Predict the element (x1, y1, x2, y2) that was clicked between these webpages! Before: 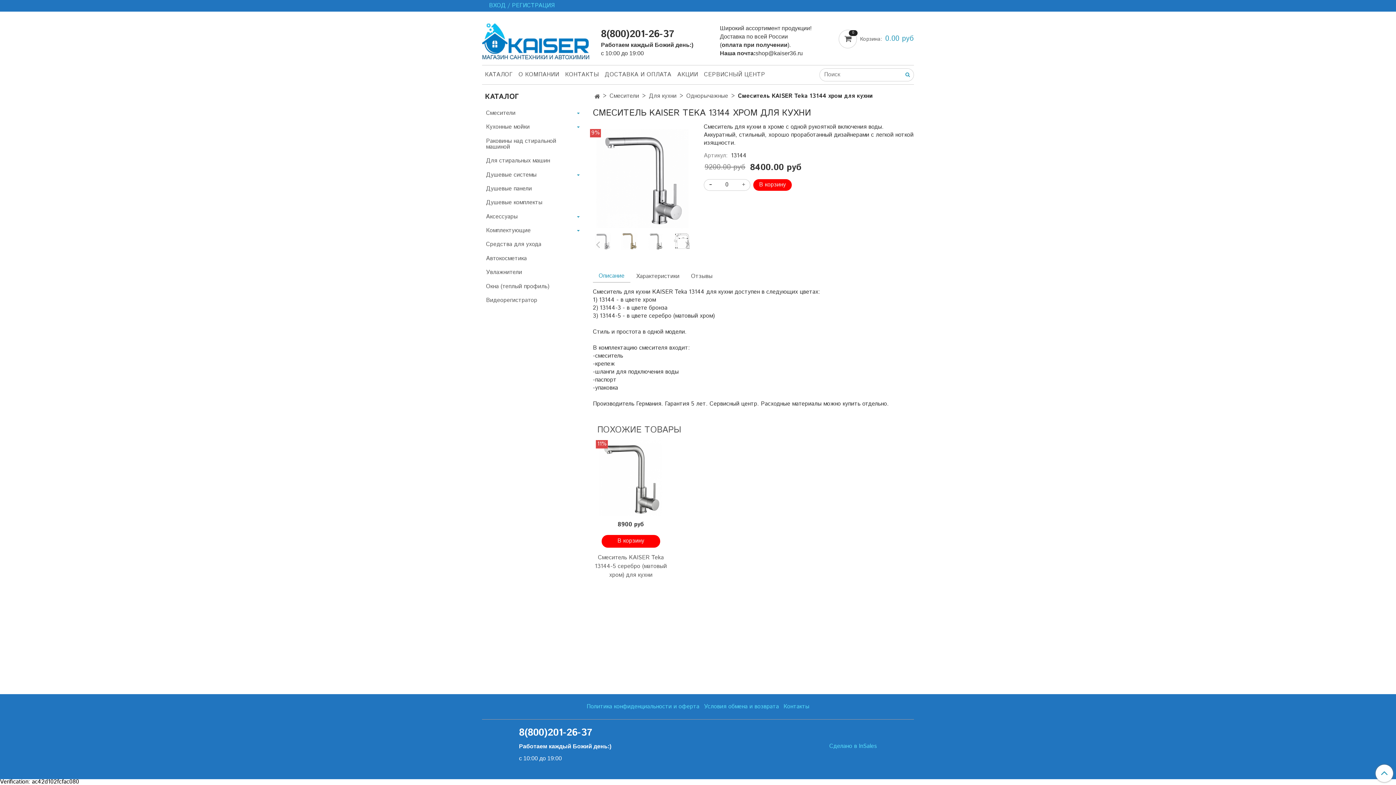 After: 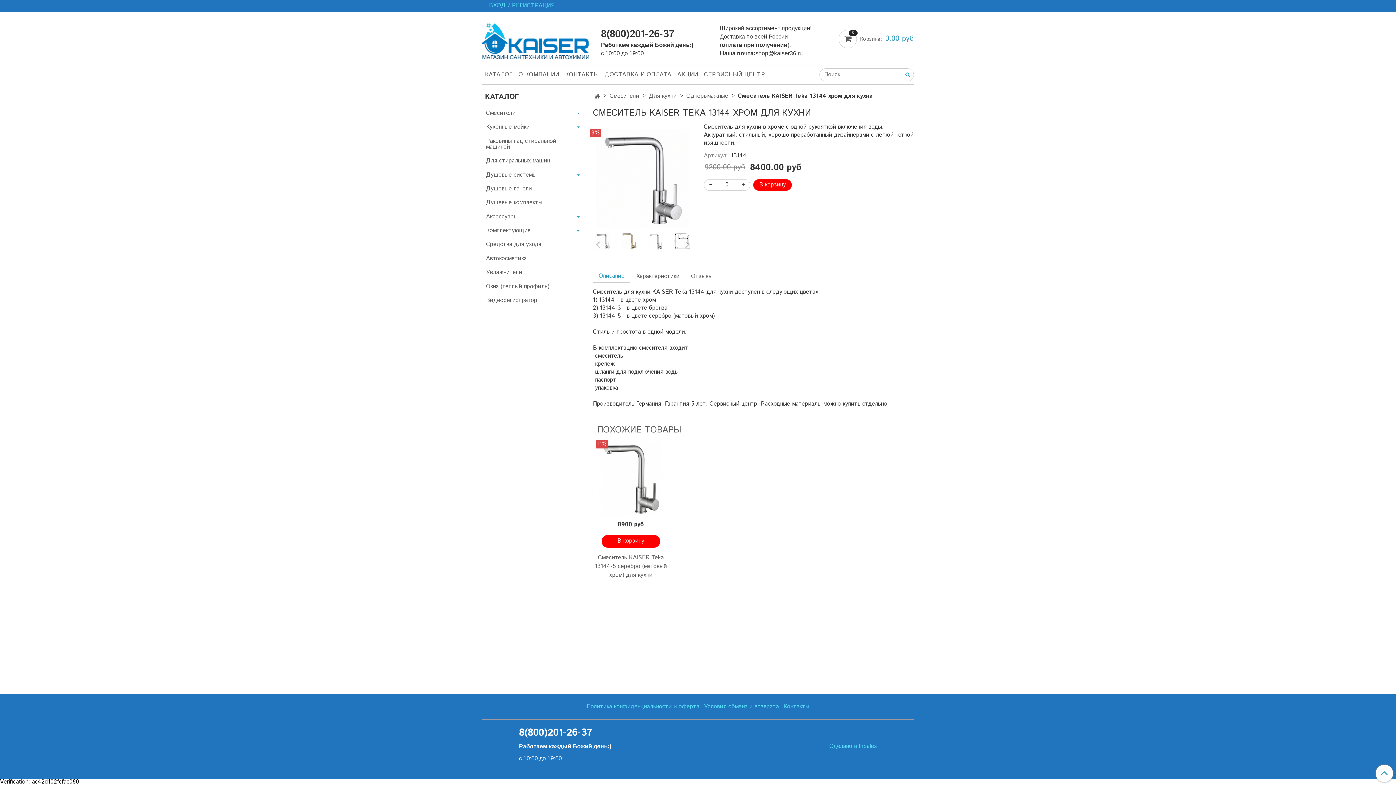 Action: bbox: (593, 270, 630, 282) label: Описание